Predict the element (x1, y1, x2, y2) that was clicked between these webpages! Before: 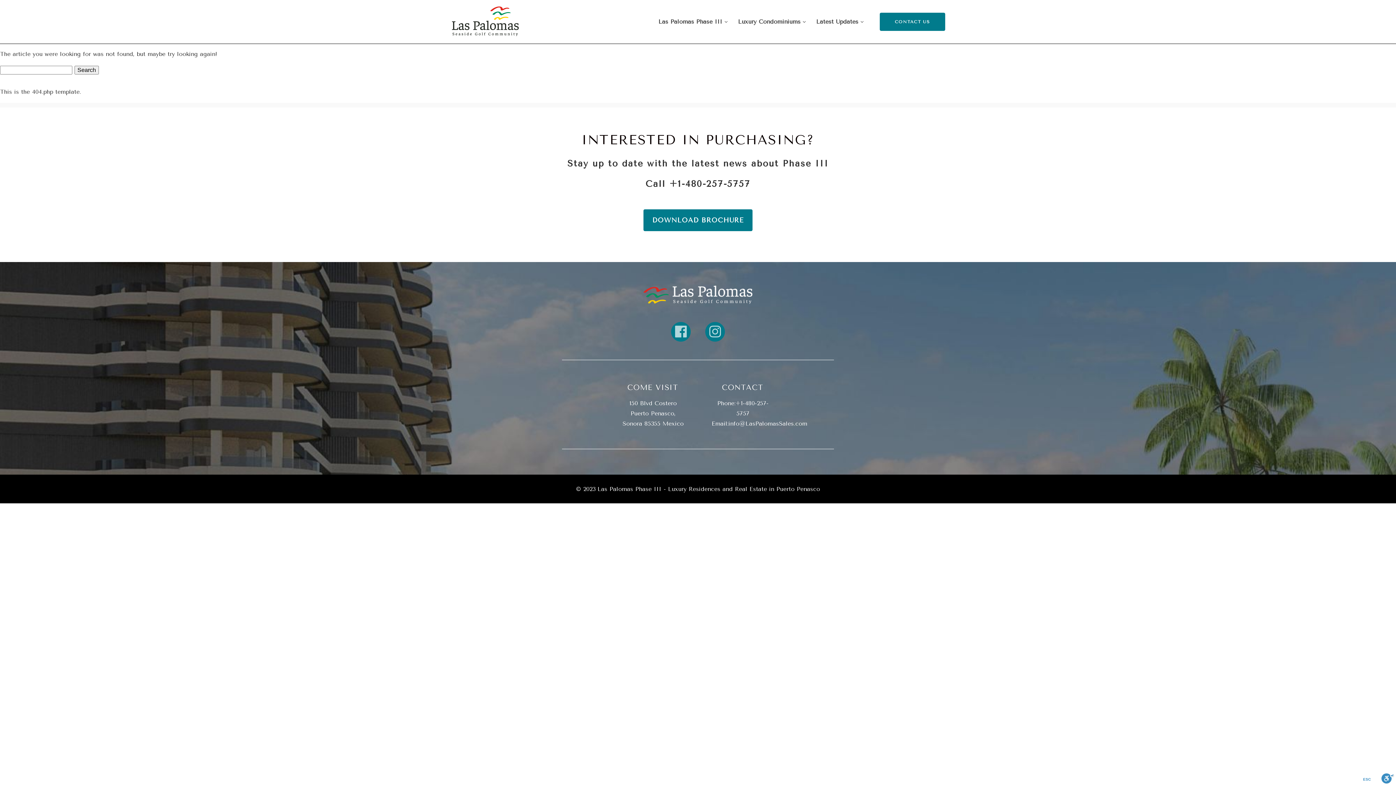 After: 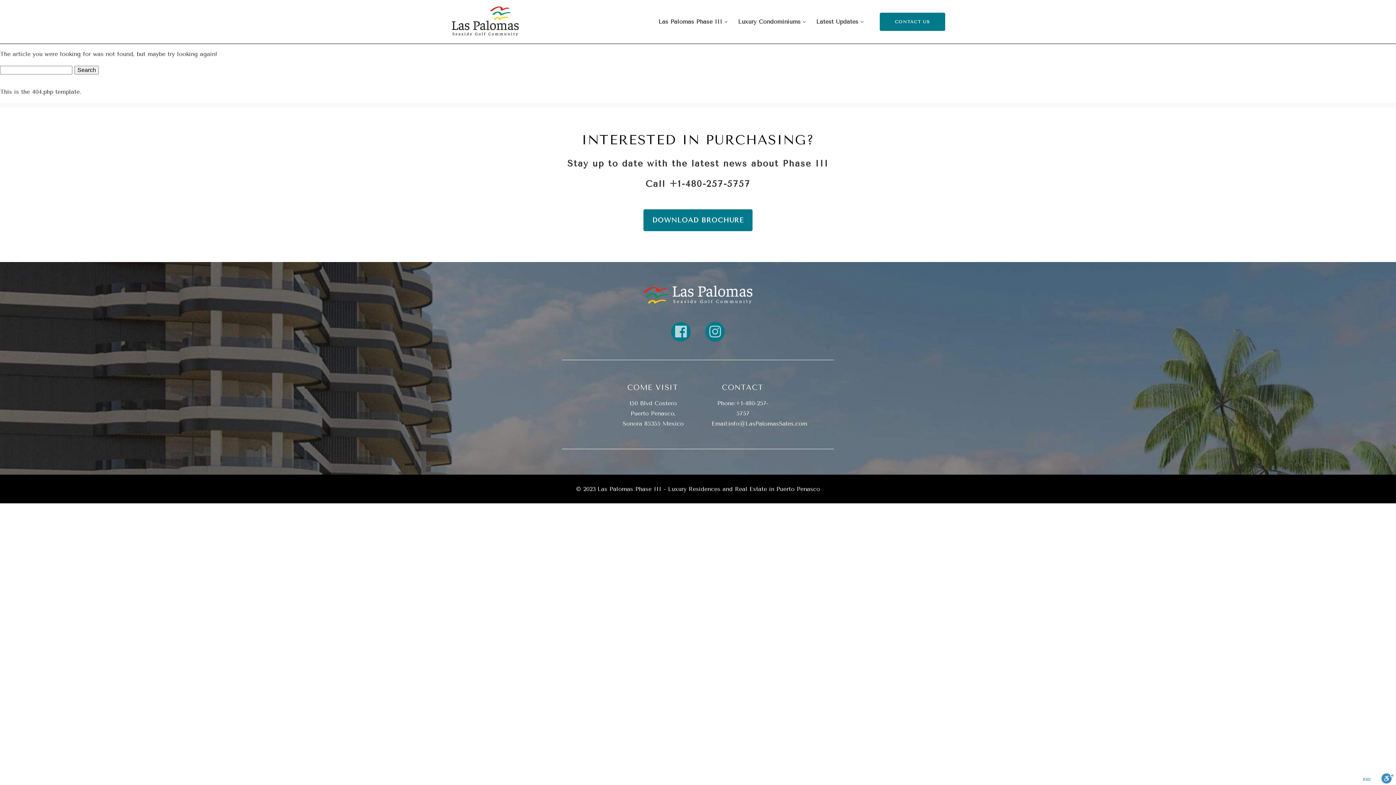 Action: bbox: (728, 420, 807, 427) label: info@LasPalomasSales.com